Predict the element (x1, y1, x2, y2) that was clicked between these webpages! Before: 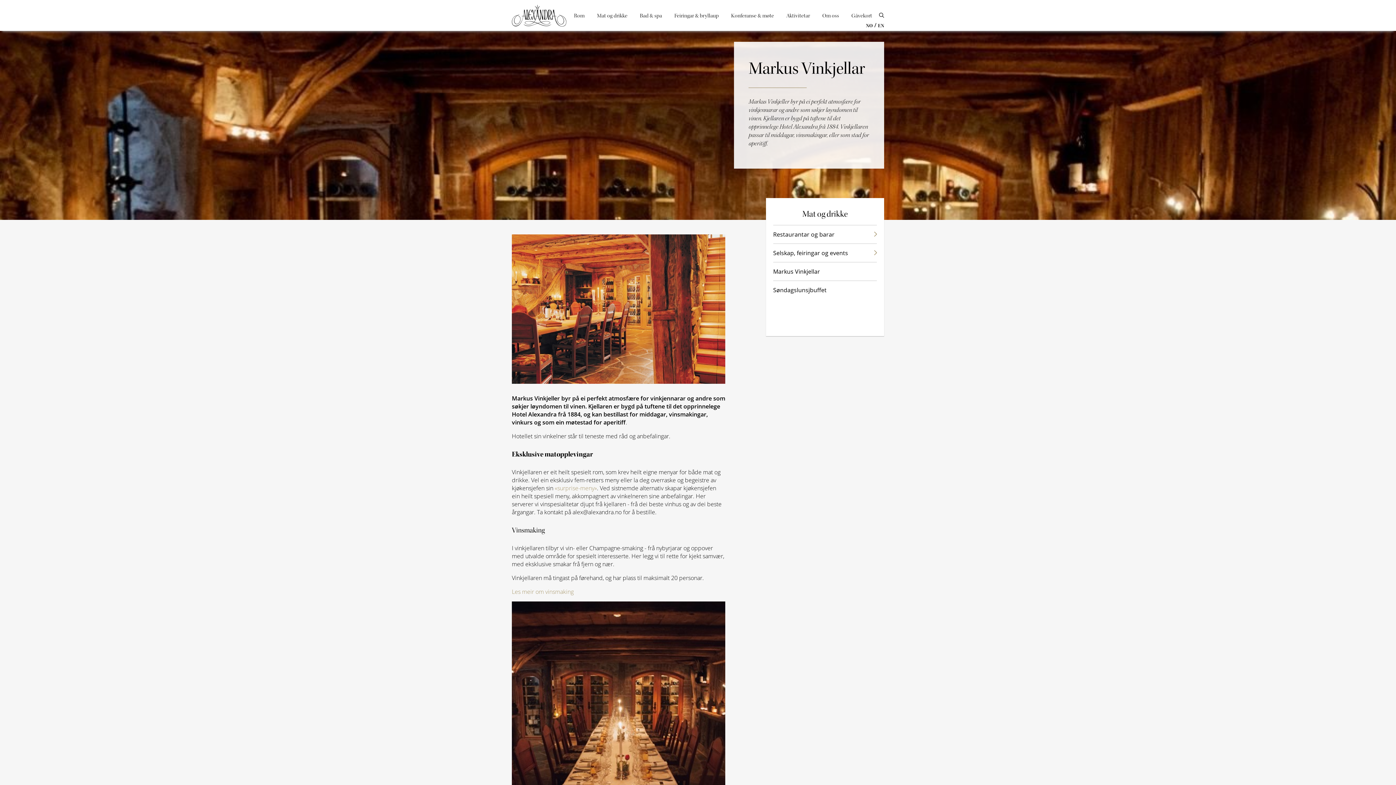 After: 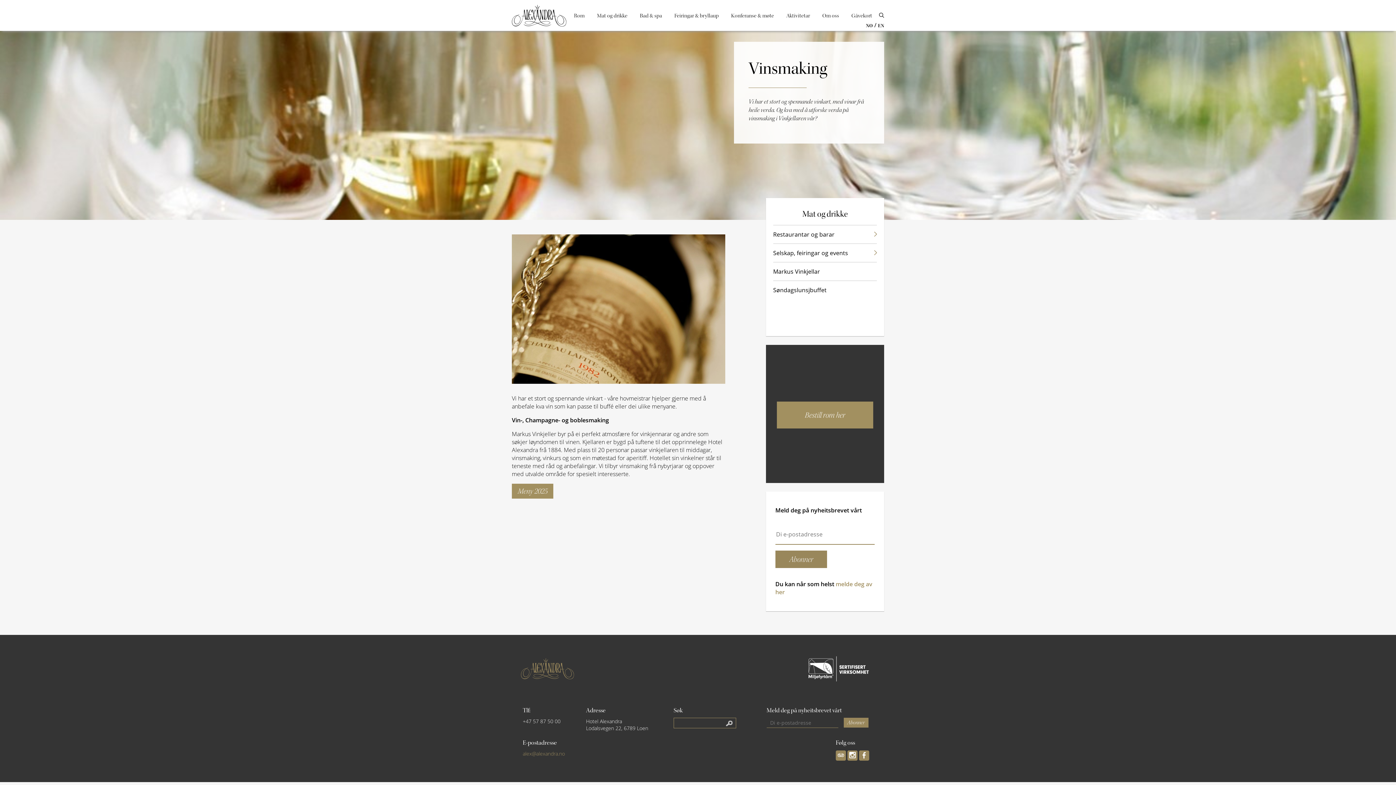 Action: bbox: (512, 588, 573, 596) label: Les meir om vinsmaking